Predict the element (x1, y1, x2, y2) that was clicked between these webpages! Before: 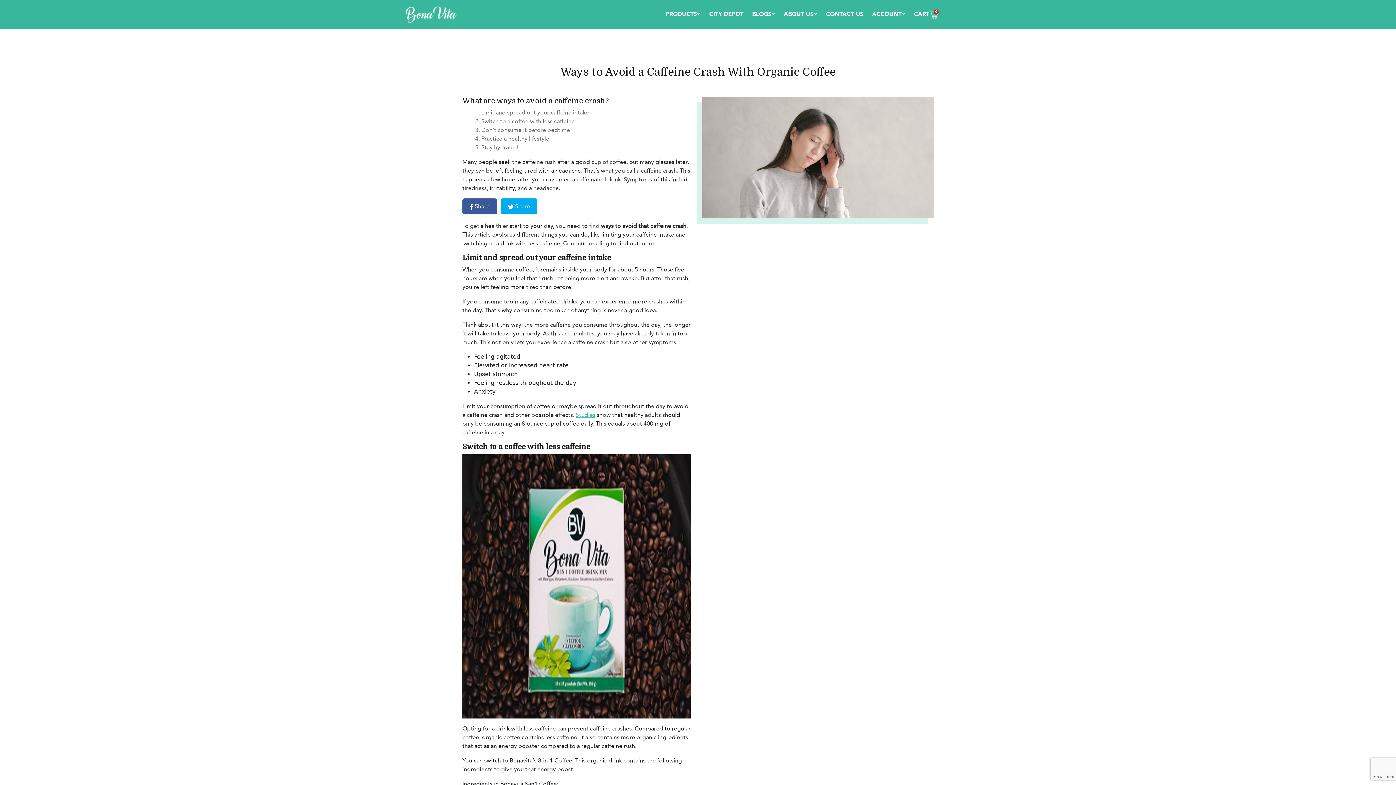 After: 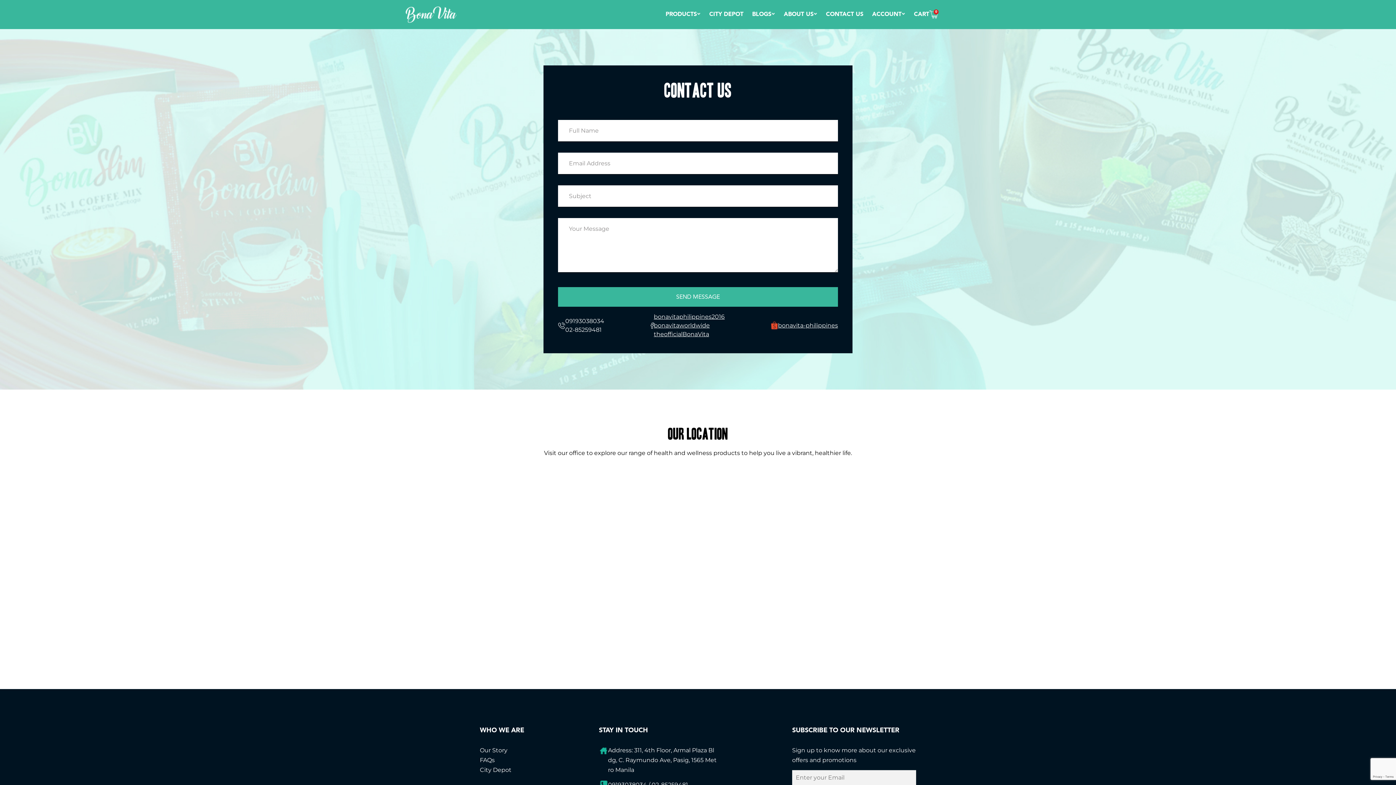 Action: bbox: (826, 10, 863, 18) label: CONTACT US